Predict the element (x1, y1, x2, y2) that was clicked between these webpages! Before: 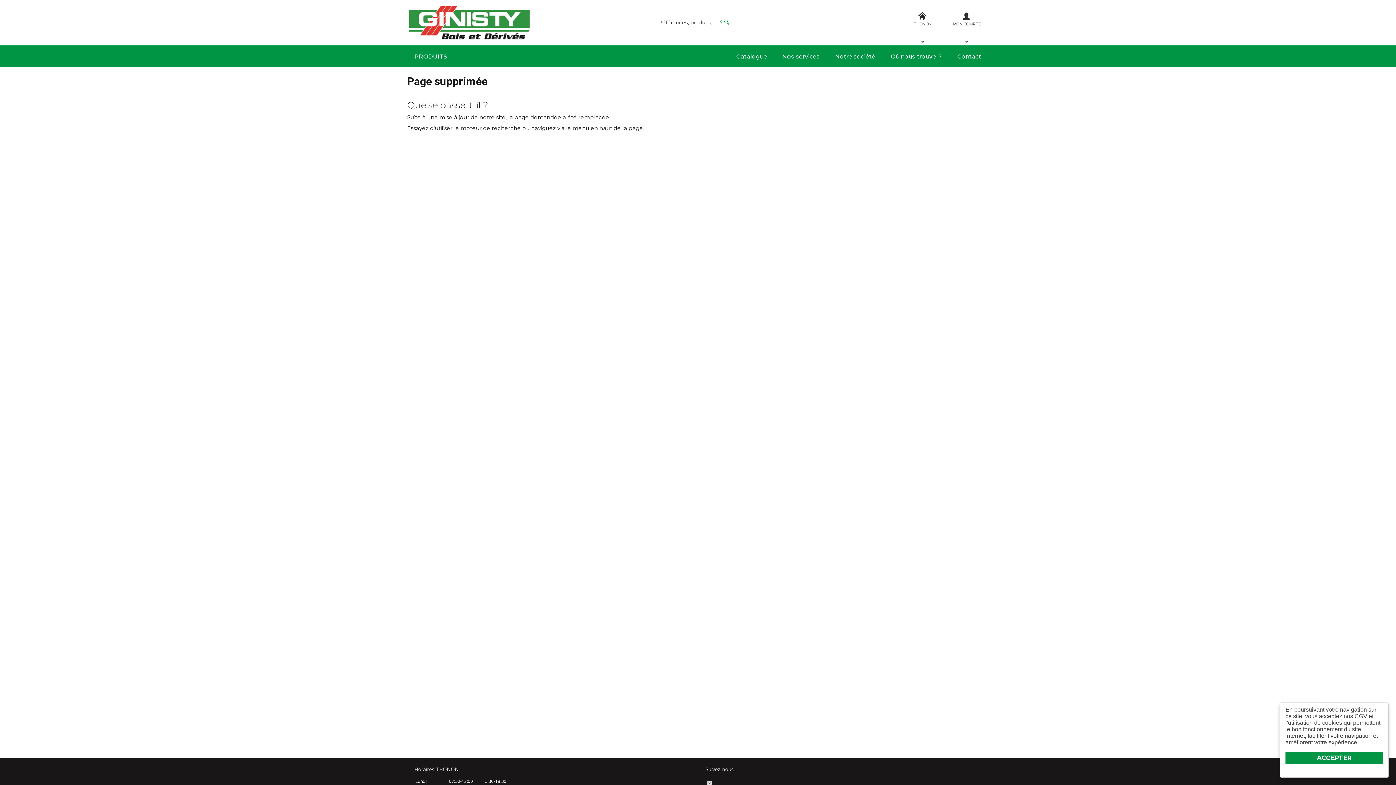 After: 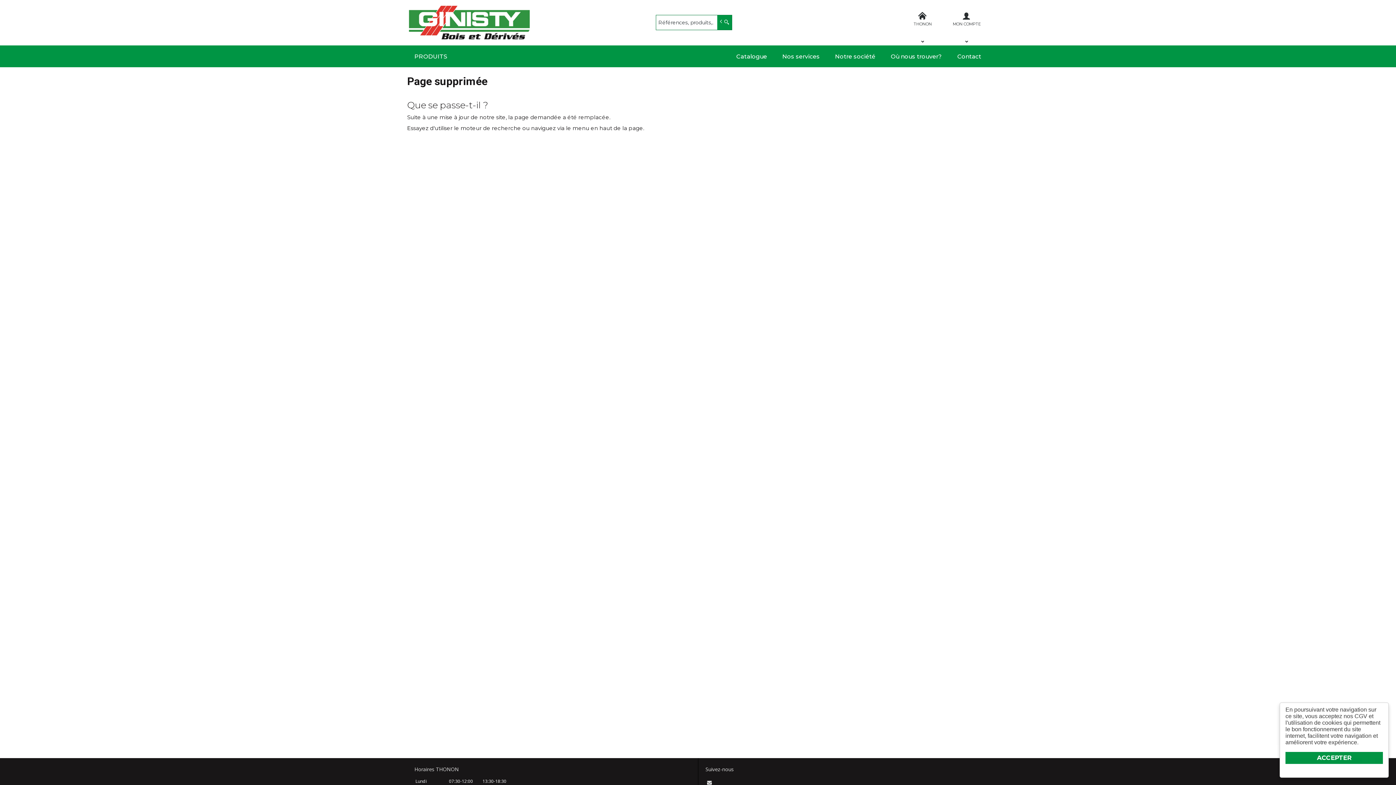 Action: bbox: (717, 15, 732, 29)